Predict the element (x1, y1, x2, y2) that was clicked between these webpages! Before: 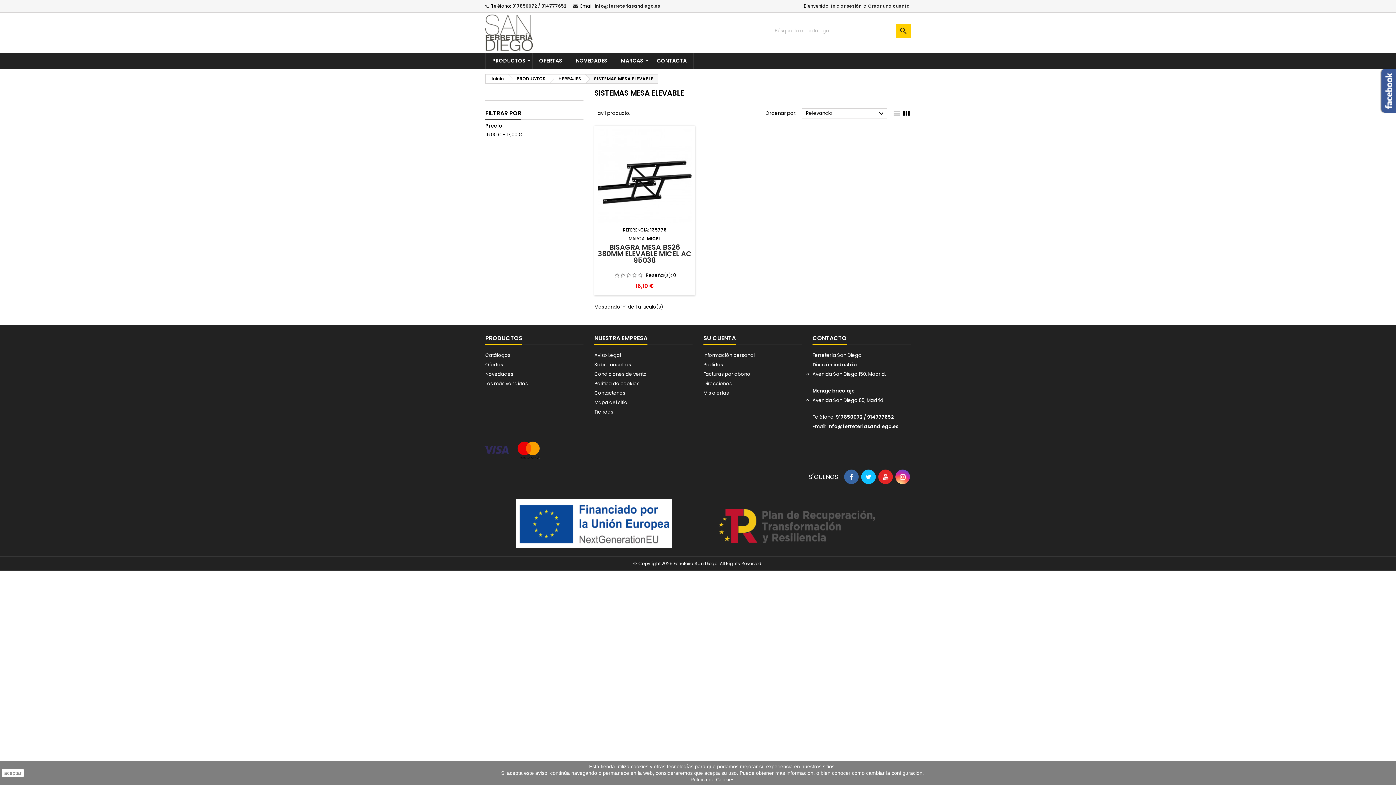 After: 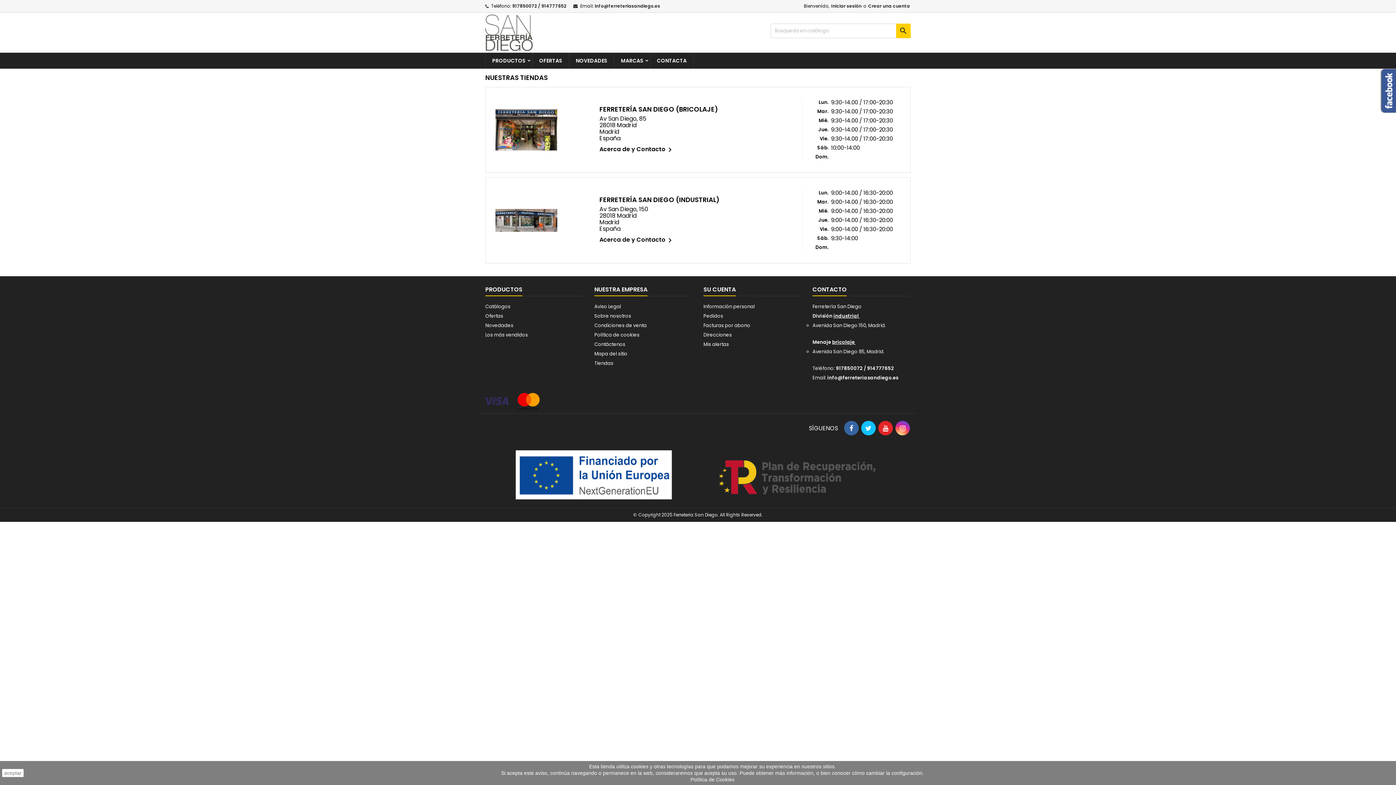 Action: bbox: (594, 408, 613, 415) label: Tiendas